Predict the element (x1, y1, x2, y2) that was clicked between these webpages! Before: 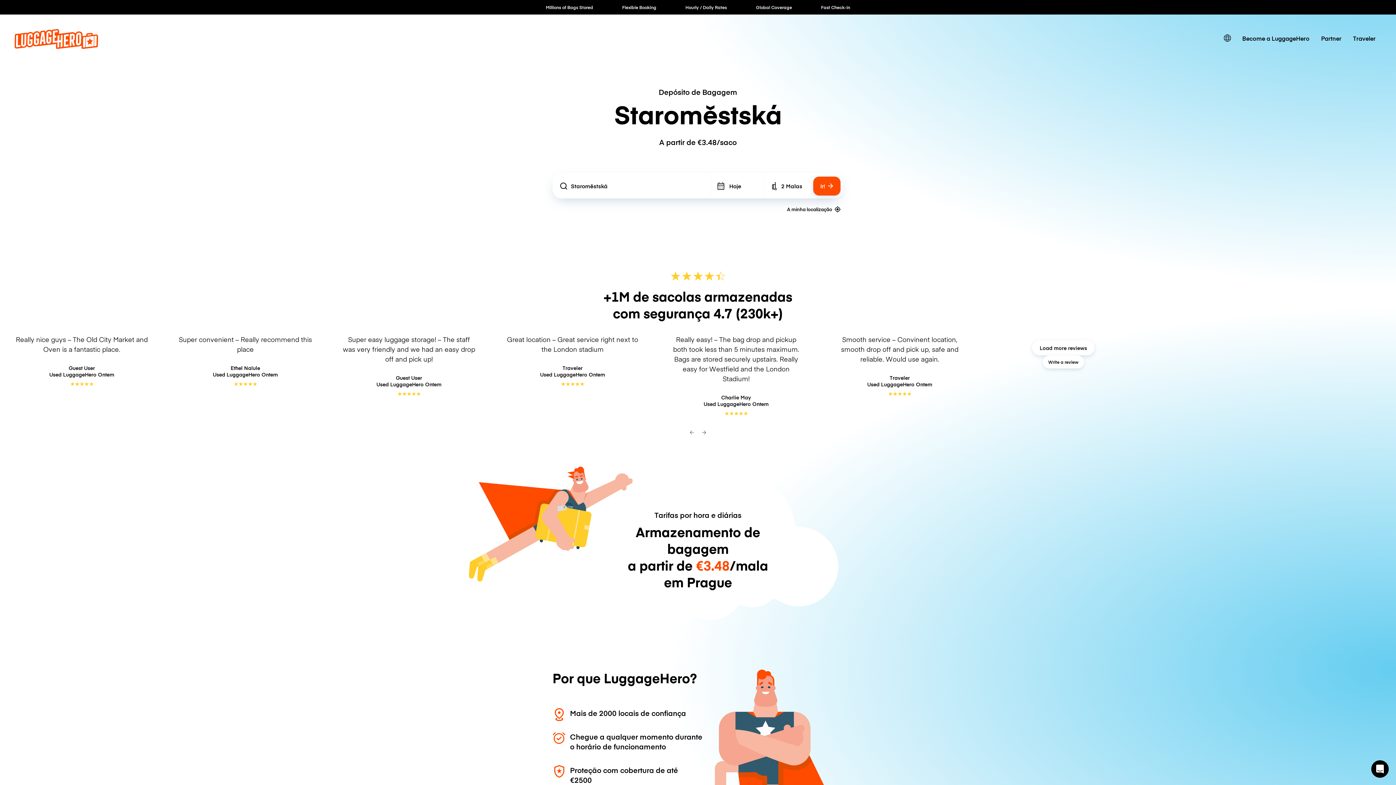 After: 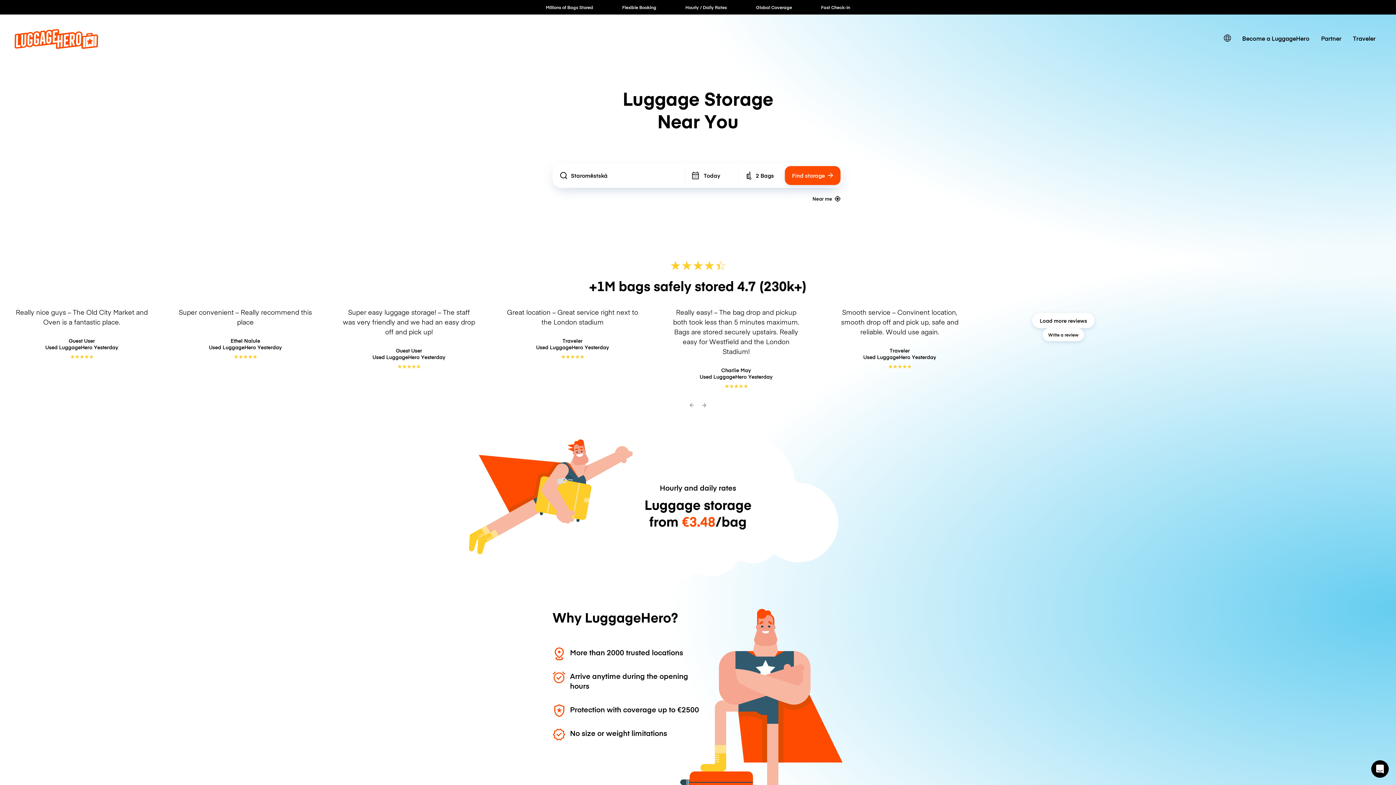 Action: bbox: (14, 42, 98, 50)